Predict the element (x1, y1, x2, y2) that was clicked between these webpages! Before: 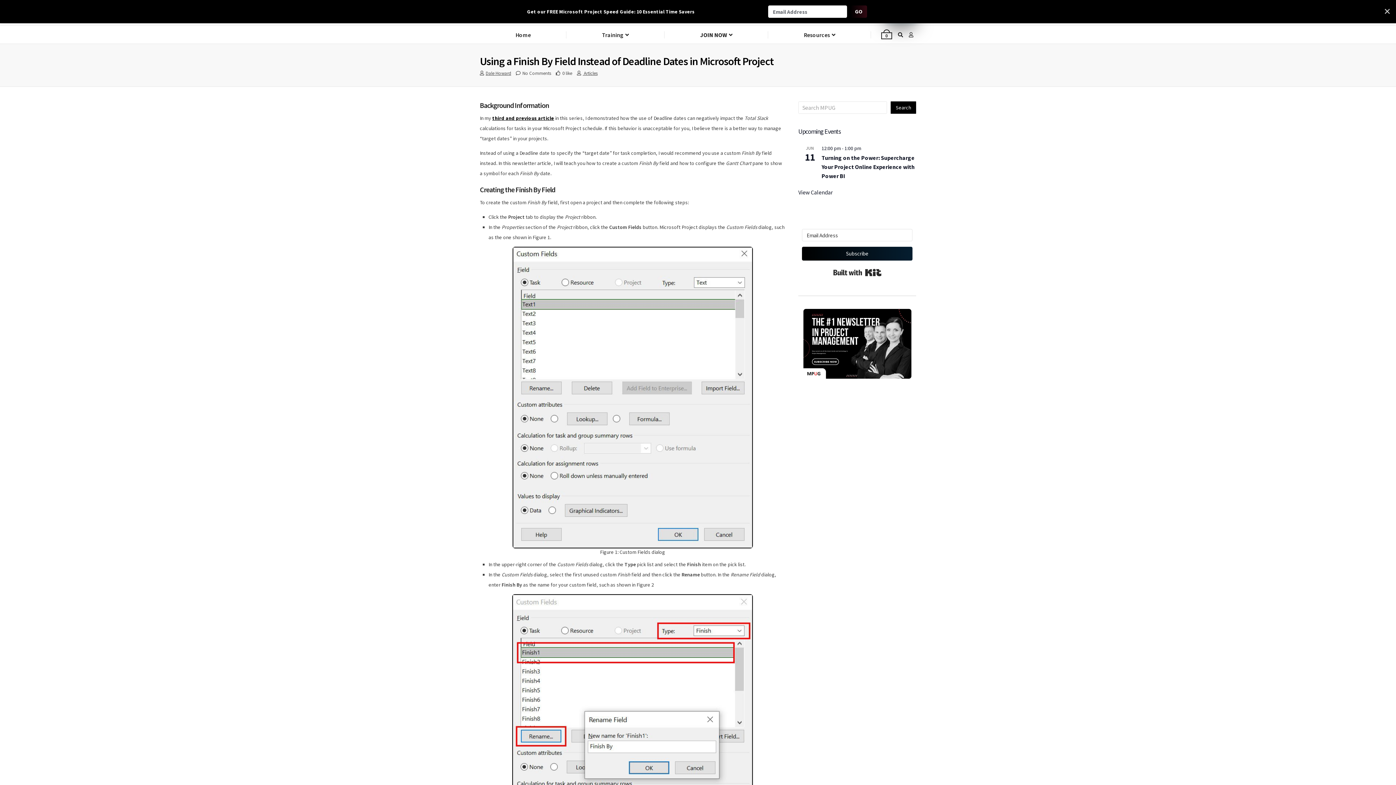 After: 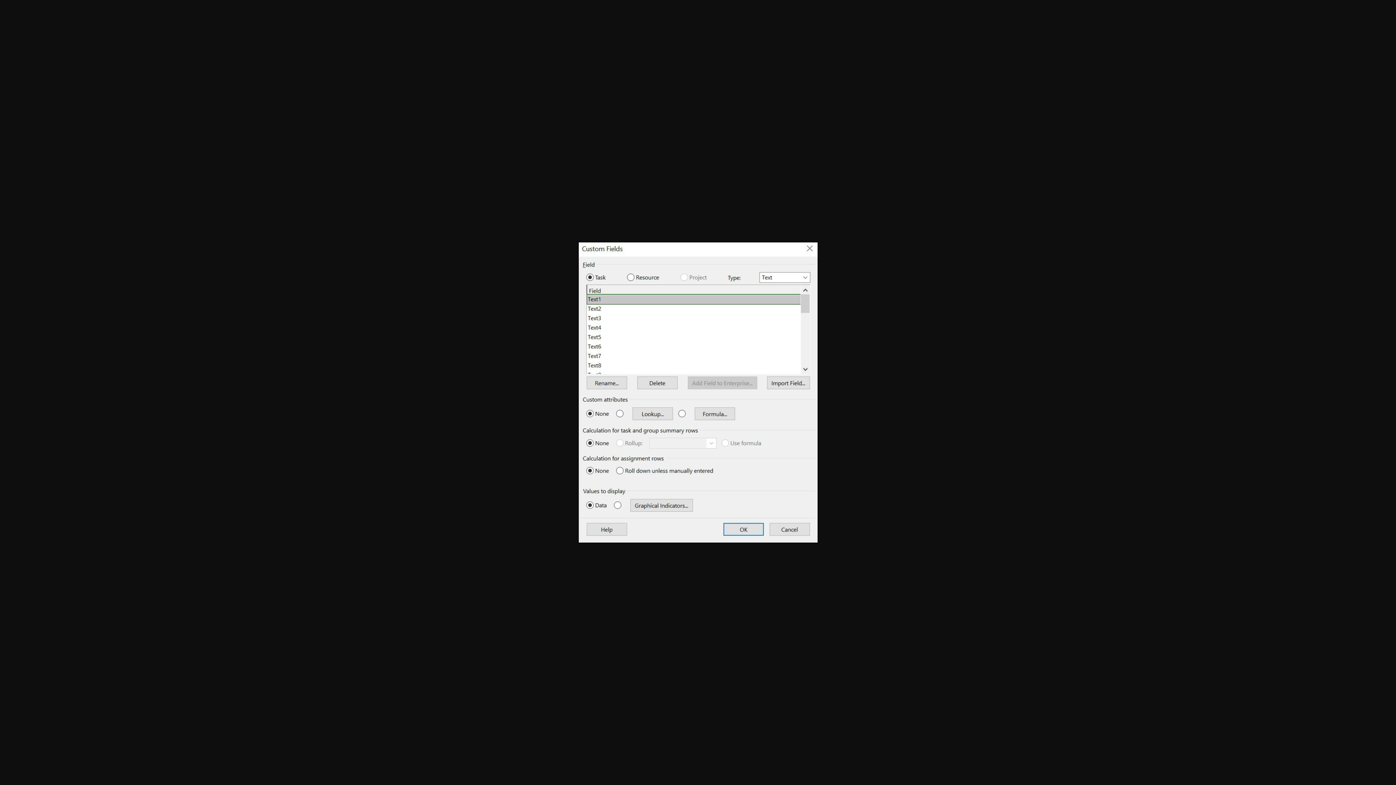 Action: bbox: (512, 543, 752, 550)